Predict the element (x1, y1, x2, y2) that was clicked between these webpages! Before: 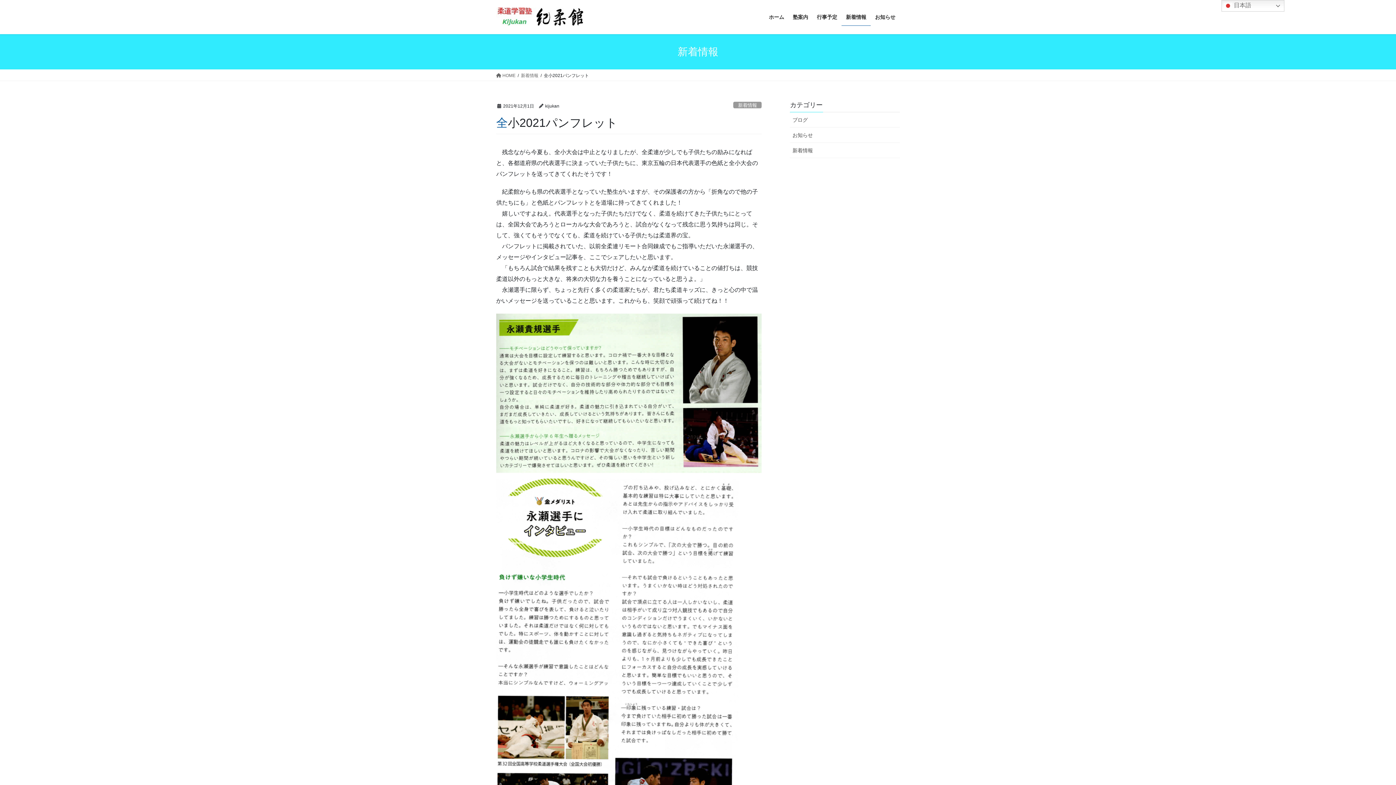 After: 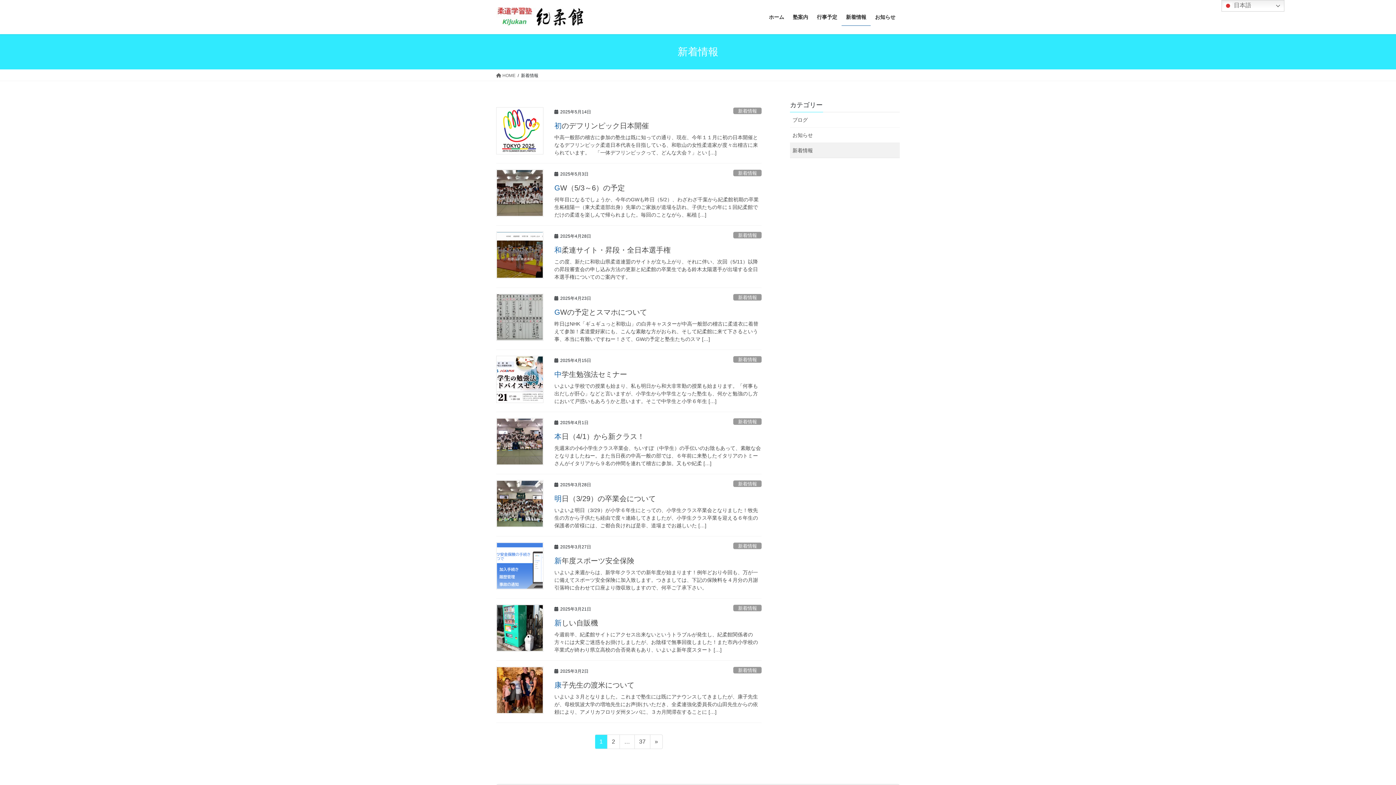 Action: label: 新着情報 bbox: (733, 101, 761, 108)